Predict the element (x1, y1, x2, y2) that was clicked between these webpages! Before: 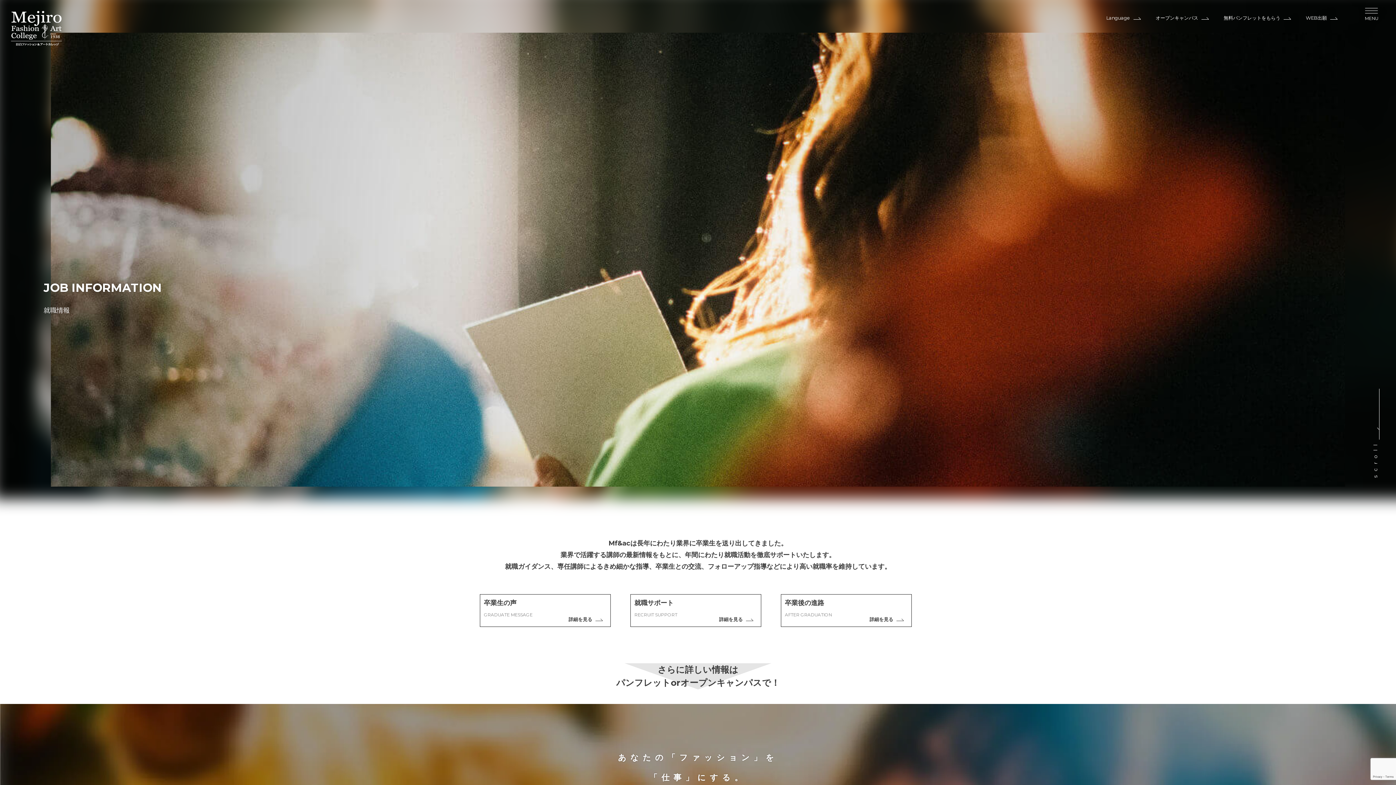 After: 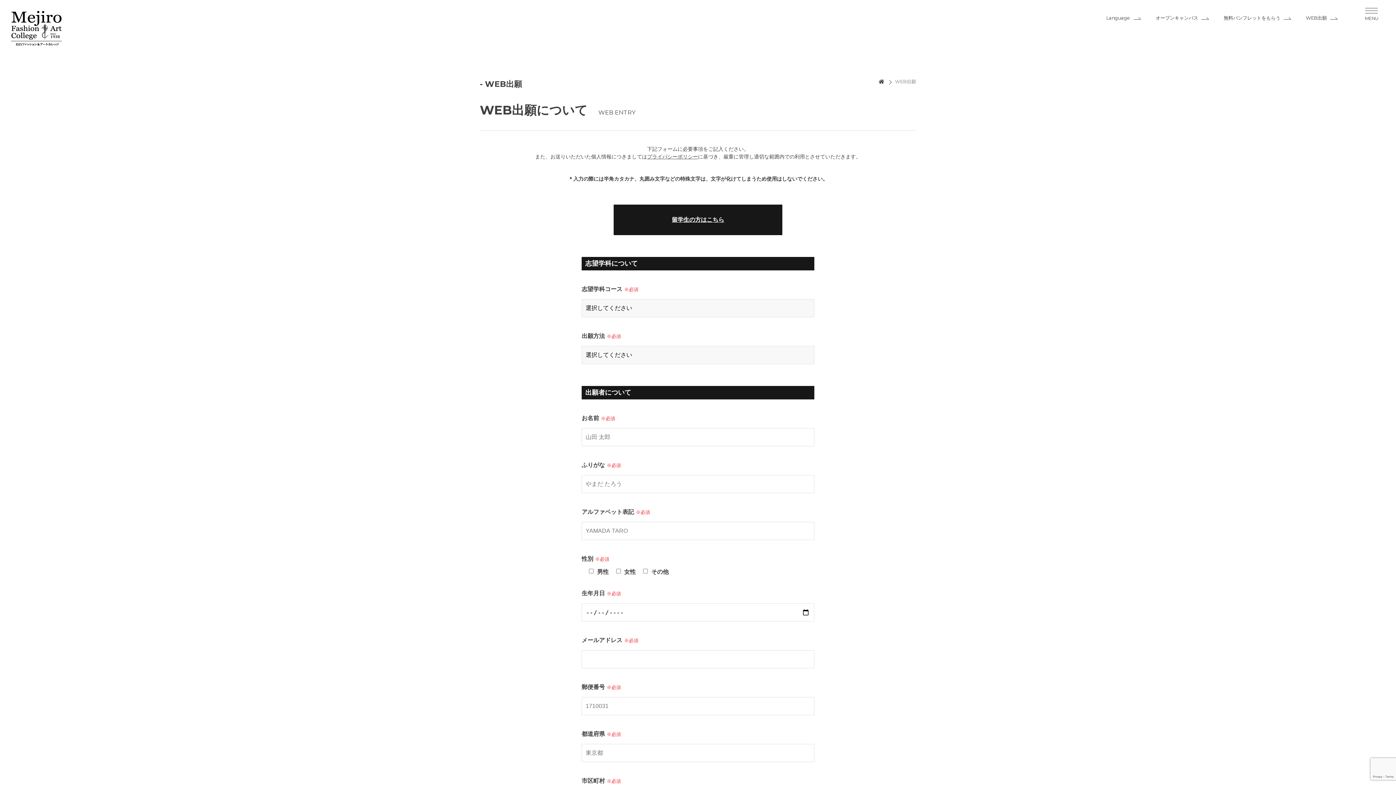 Action: bbox: (1306, 14, 1338, 21) label: WEB出願